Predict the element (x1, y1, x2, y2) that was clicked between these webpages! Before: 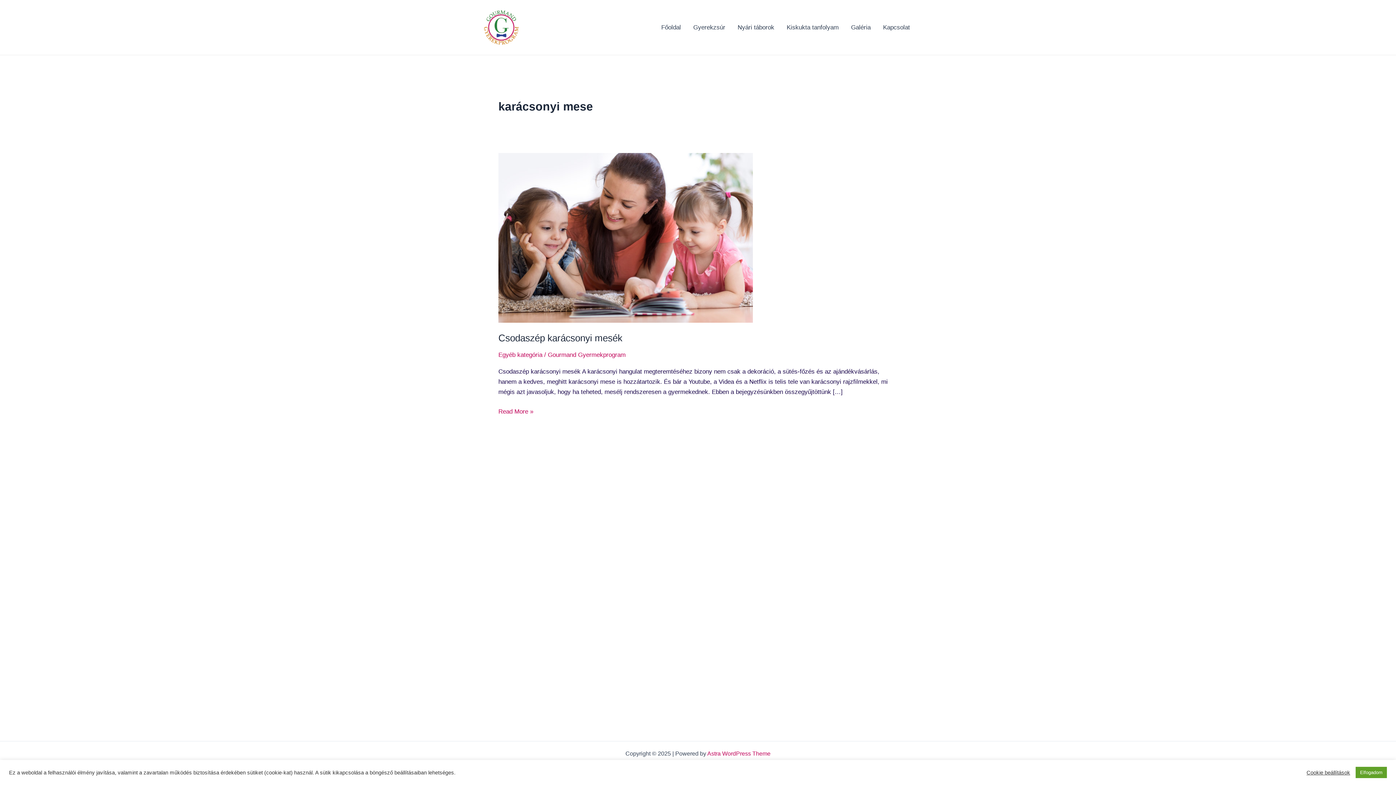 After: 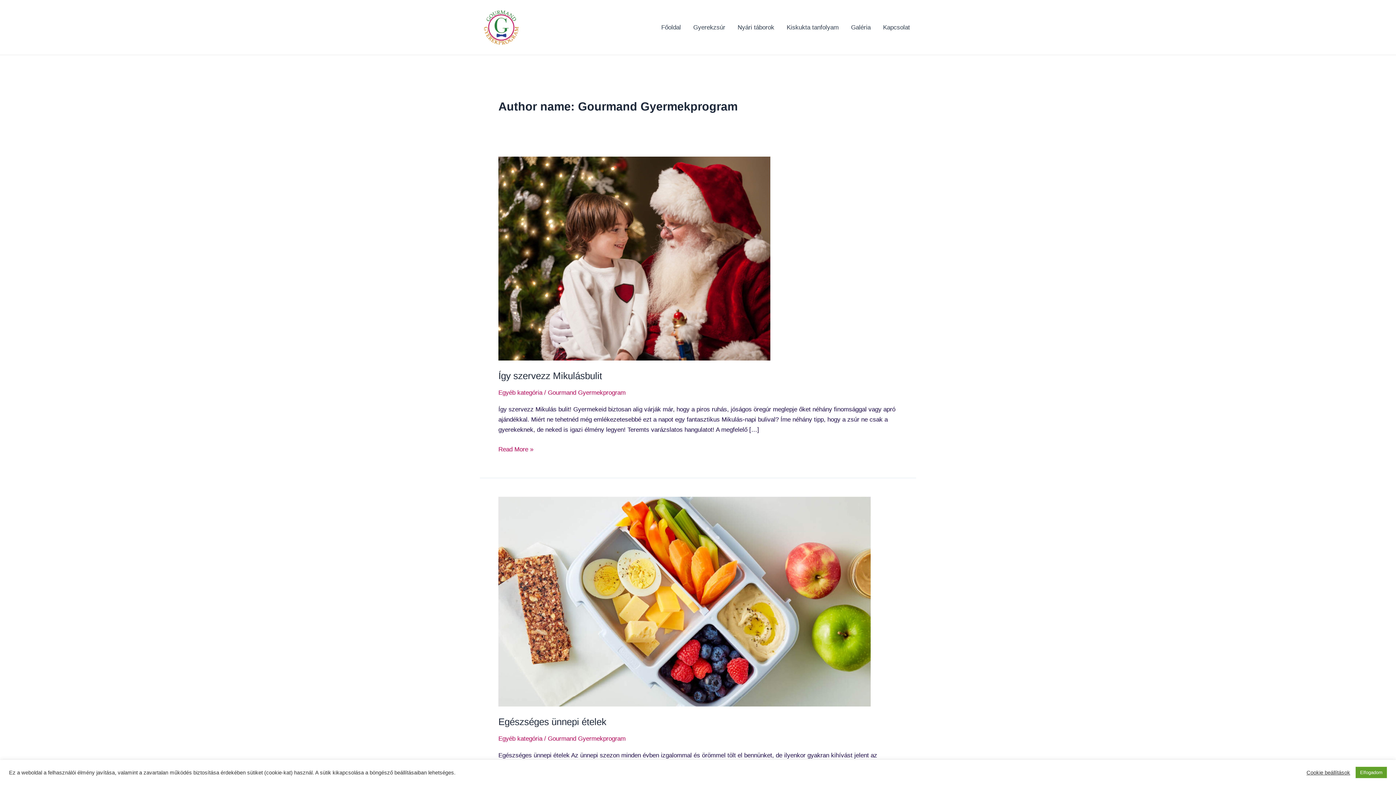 Action: label: Gourmand Gyermekprogram bbox: (548, 351, 625, 358)